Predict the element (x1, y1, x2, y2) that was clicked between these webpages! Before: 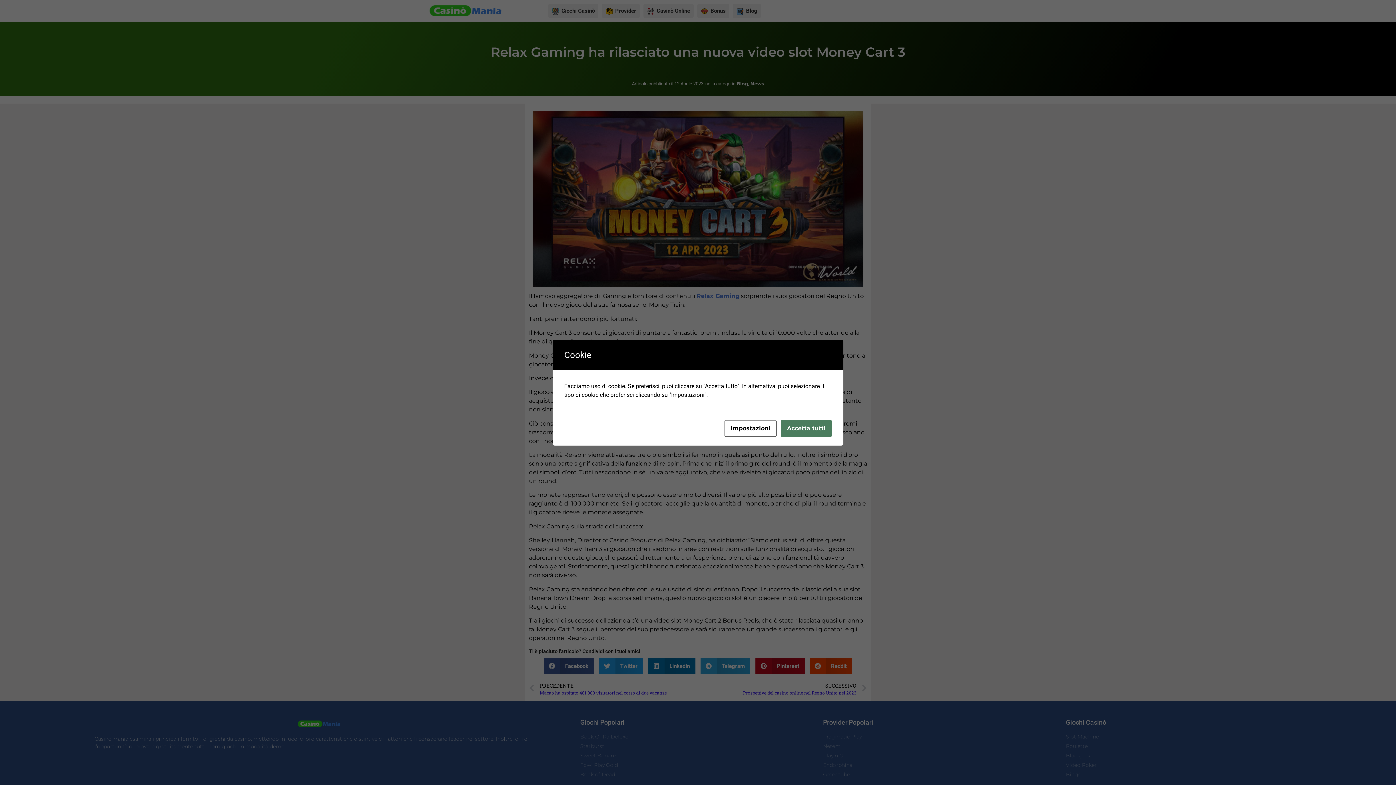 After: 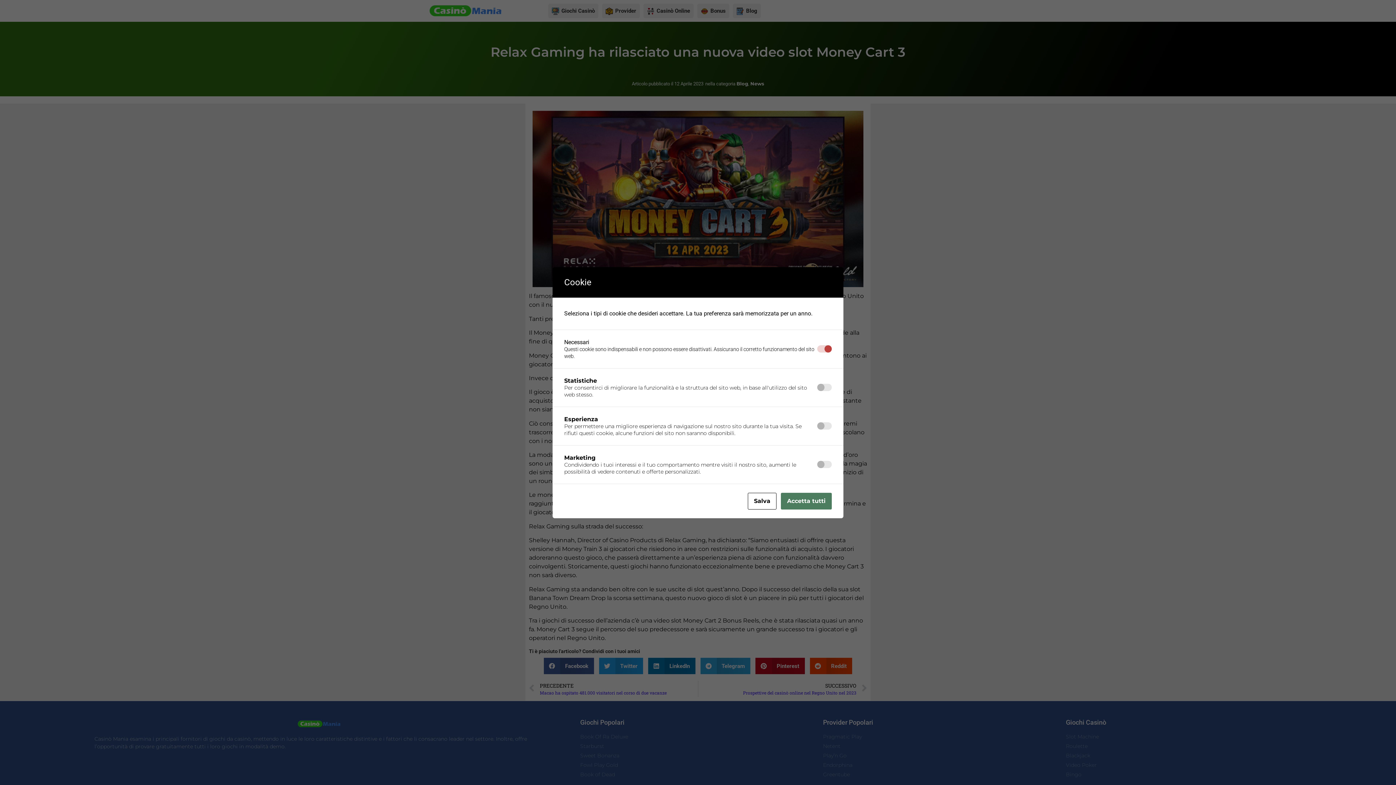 Action: label: Impostazioni bbox: (724, 420, 776, 436)